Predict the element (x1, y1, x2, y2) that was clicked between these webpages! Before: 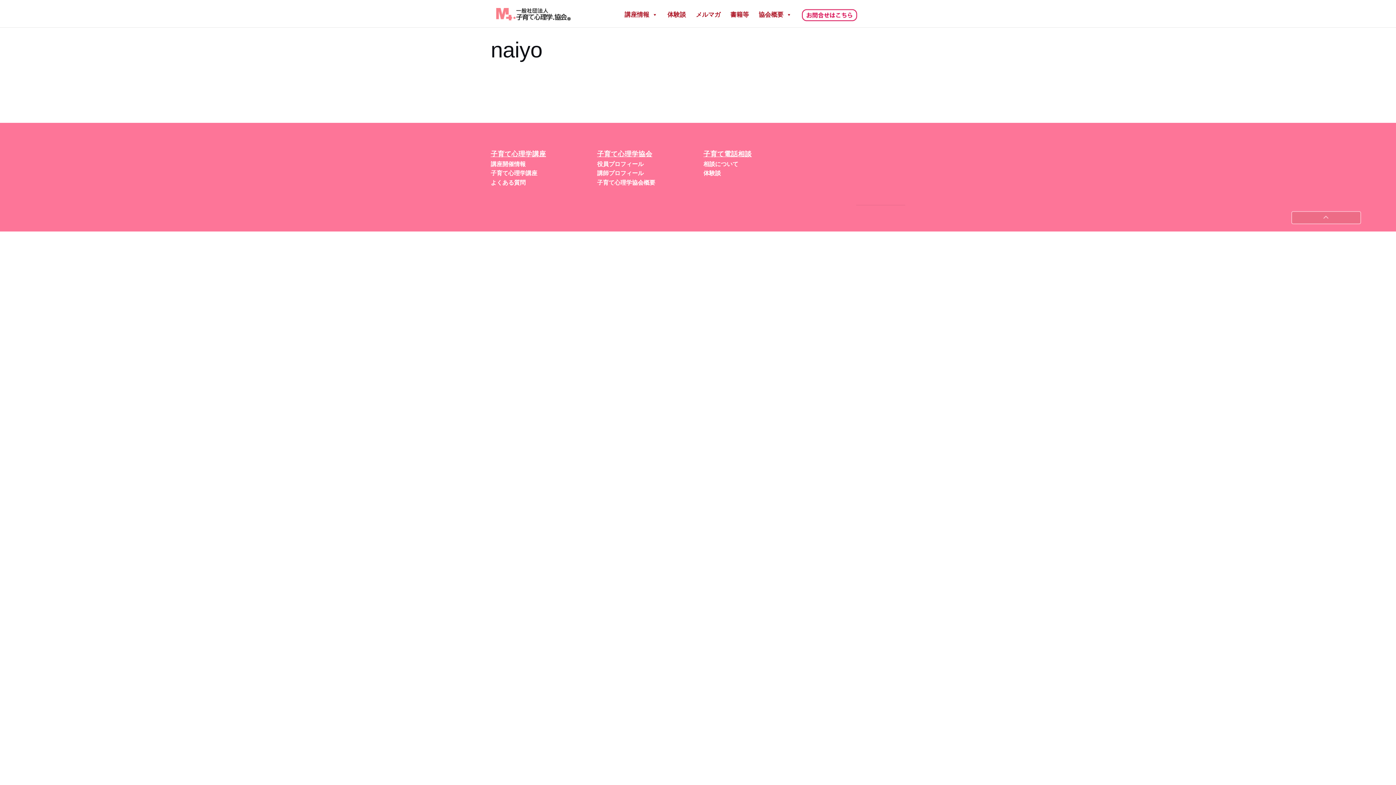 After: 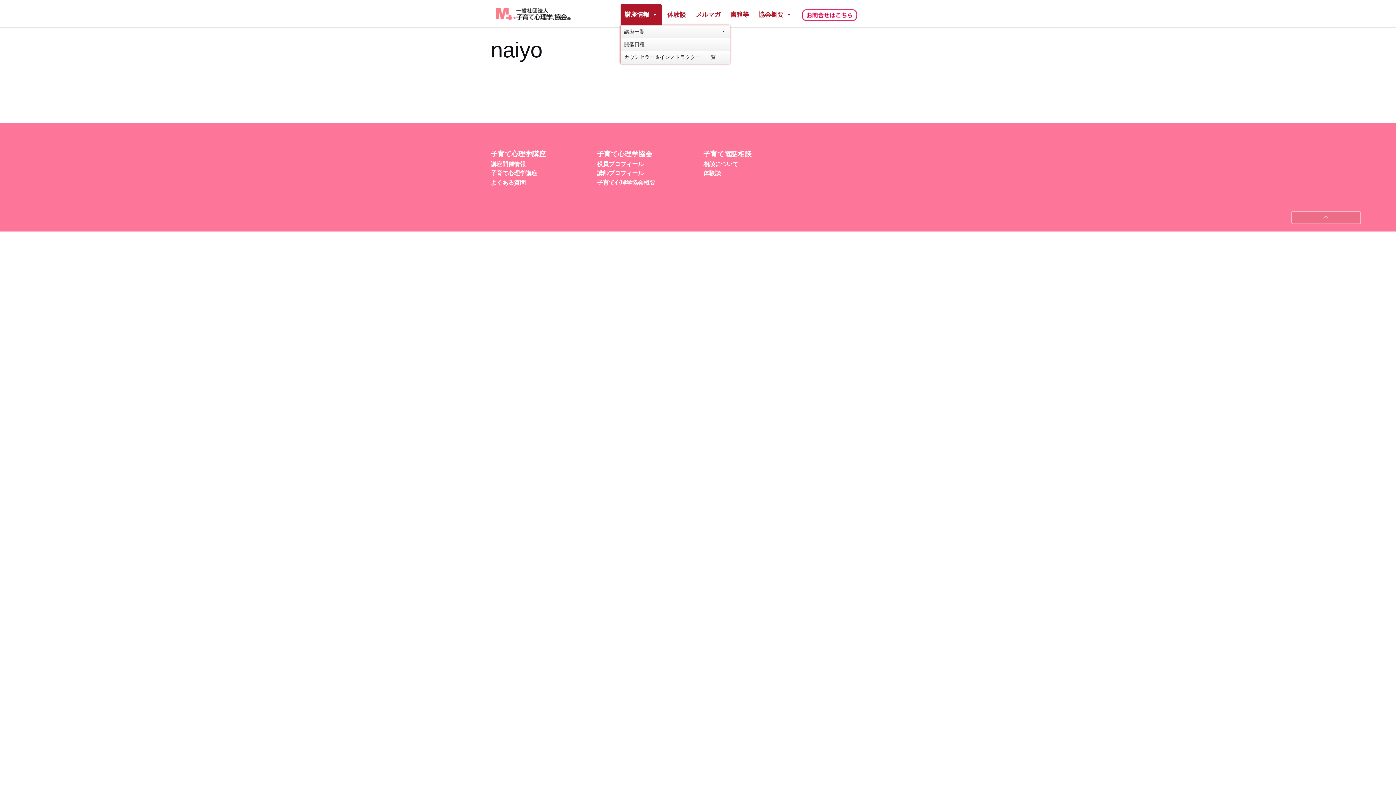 Action: label: 講座情報 bbox: (620, 3, 661, 25)